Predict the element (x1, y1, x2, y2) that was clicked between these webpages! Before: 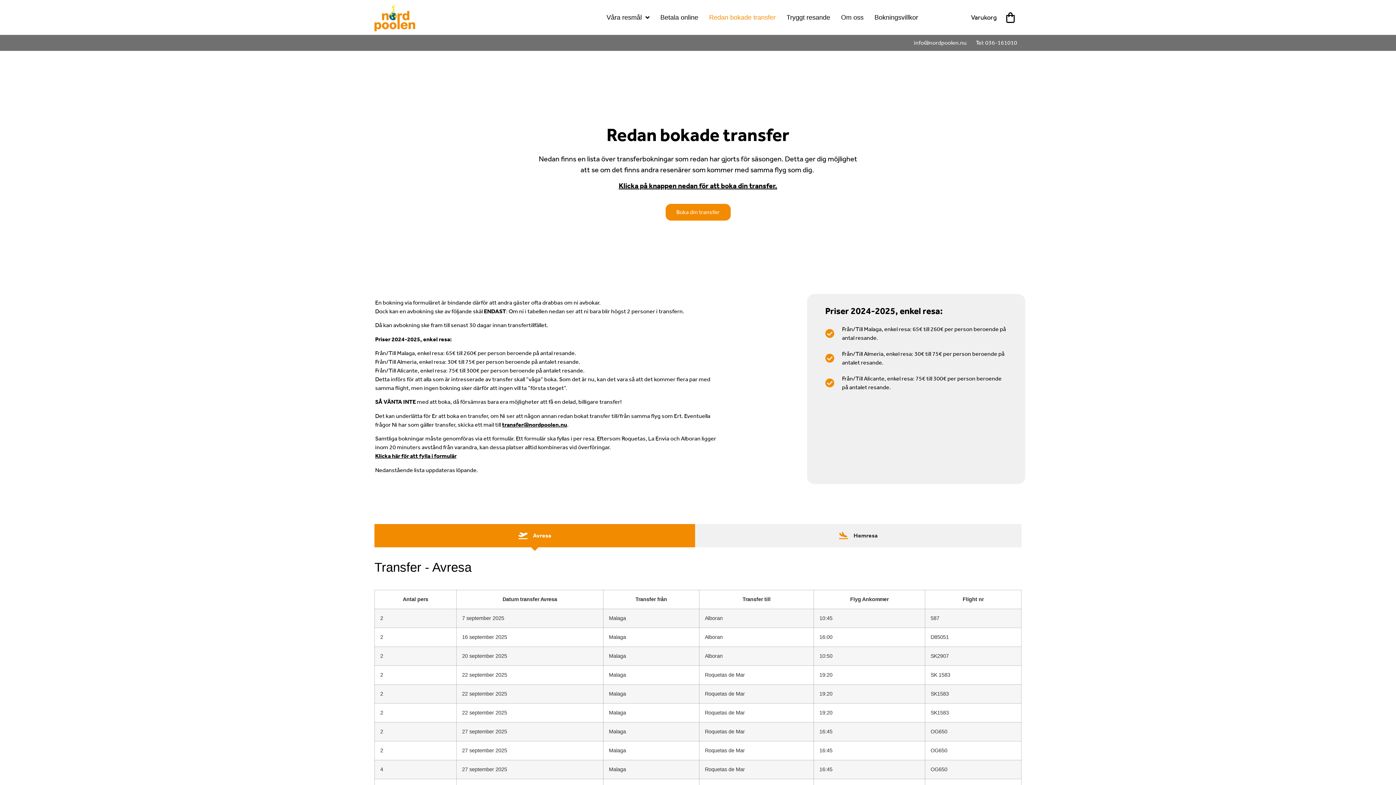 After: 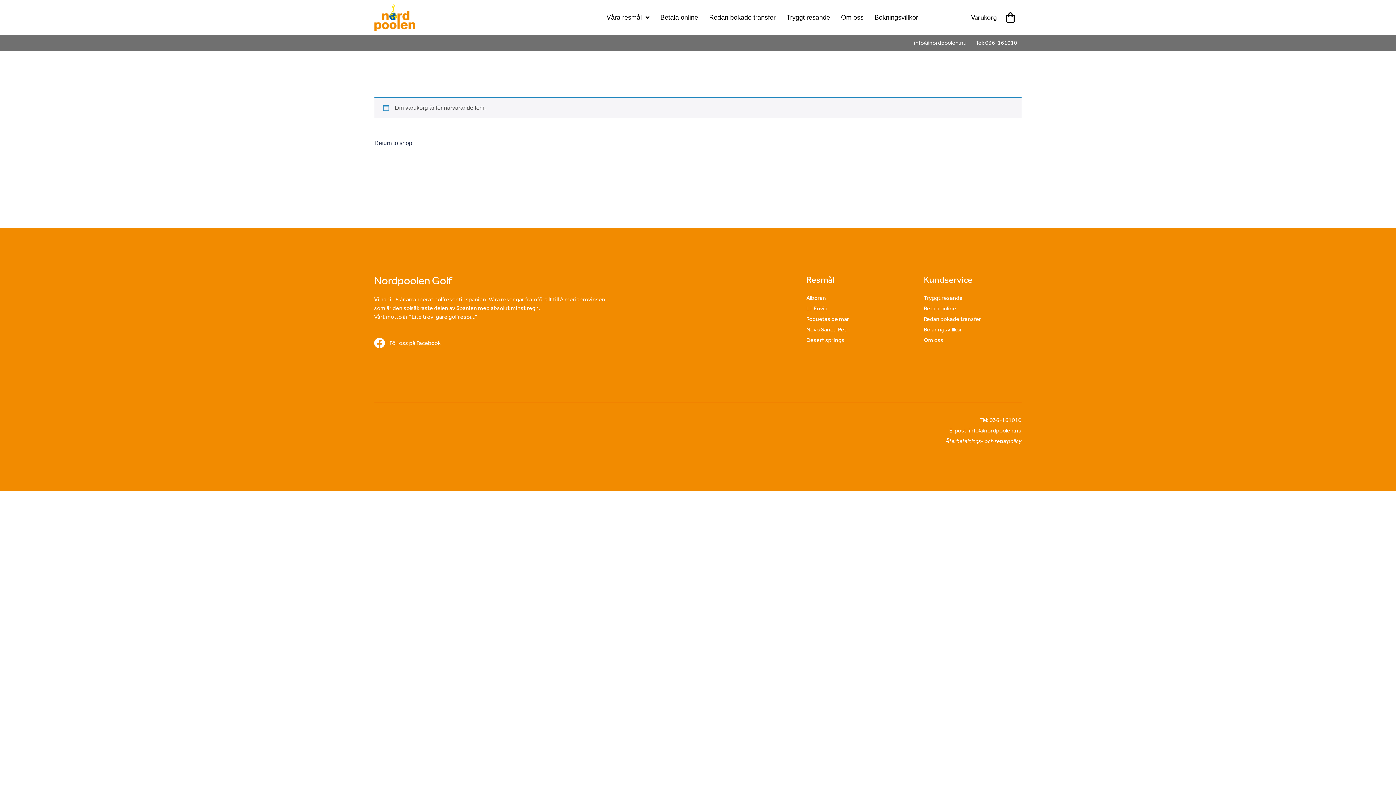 Action: bbox: (971, 13, 997, 21) label: Varukorg